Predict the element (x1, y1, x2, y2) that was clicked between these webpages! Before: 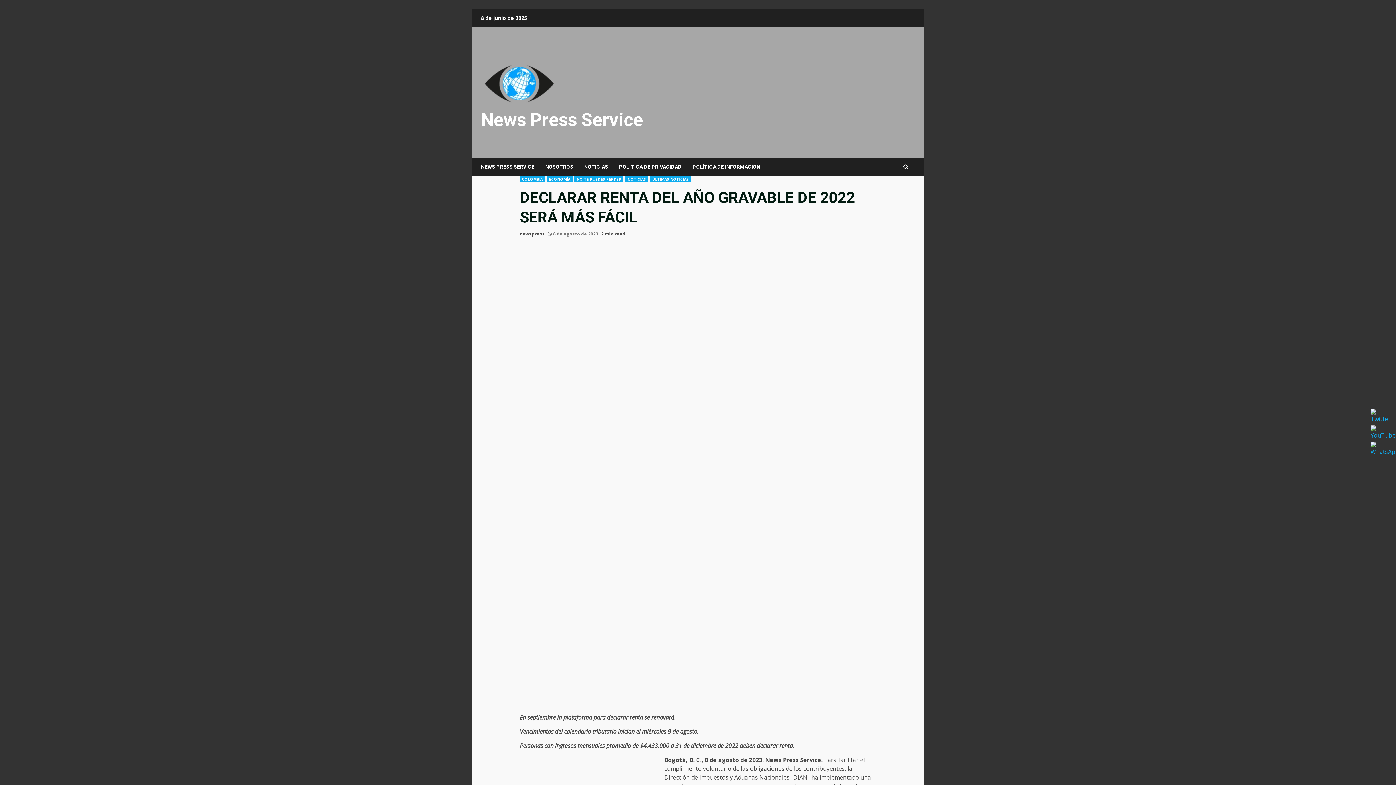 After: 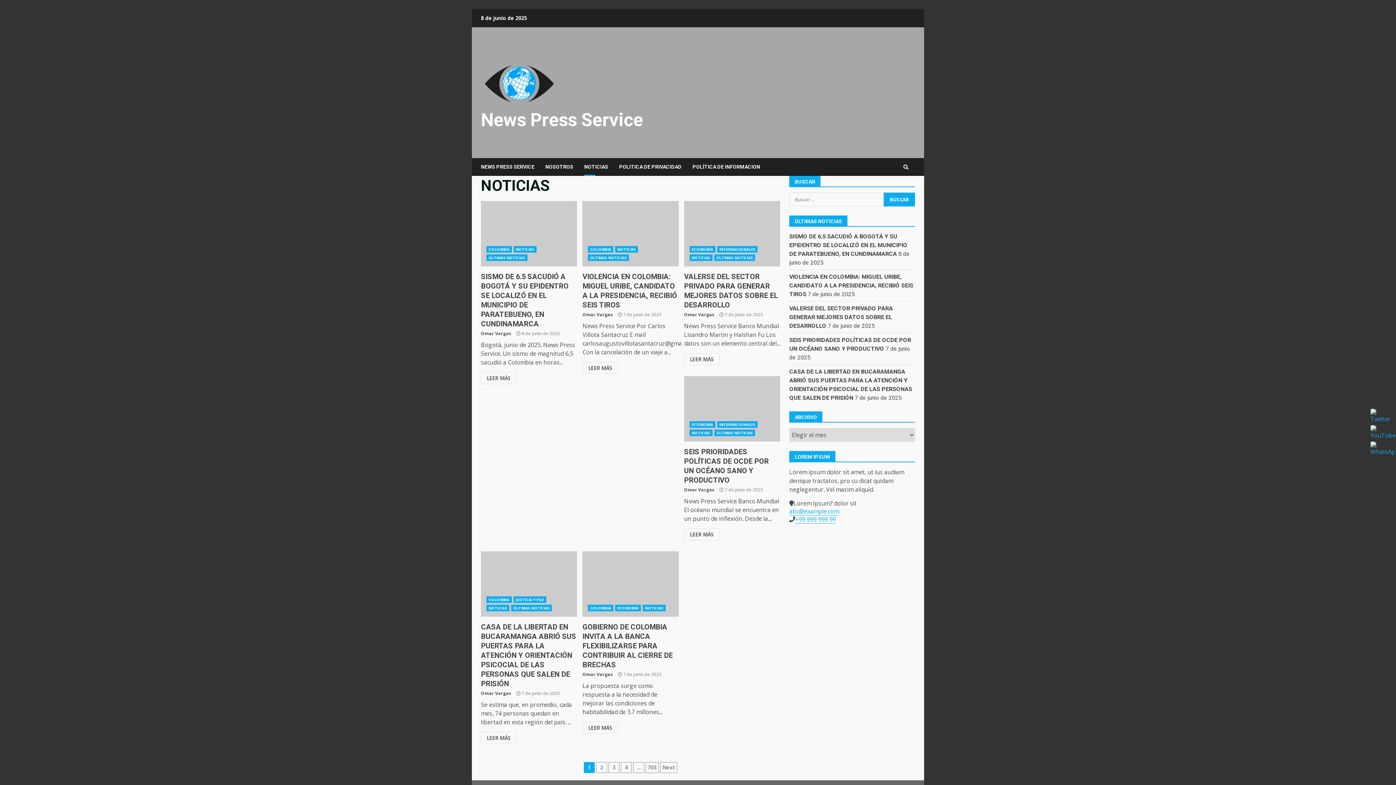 Action: label: NOTICIAS bbox: (578, 158, 613, 176)